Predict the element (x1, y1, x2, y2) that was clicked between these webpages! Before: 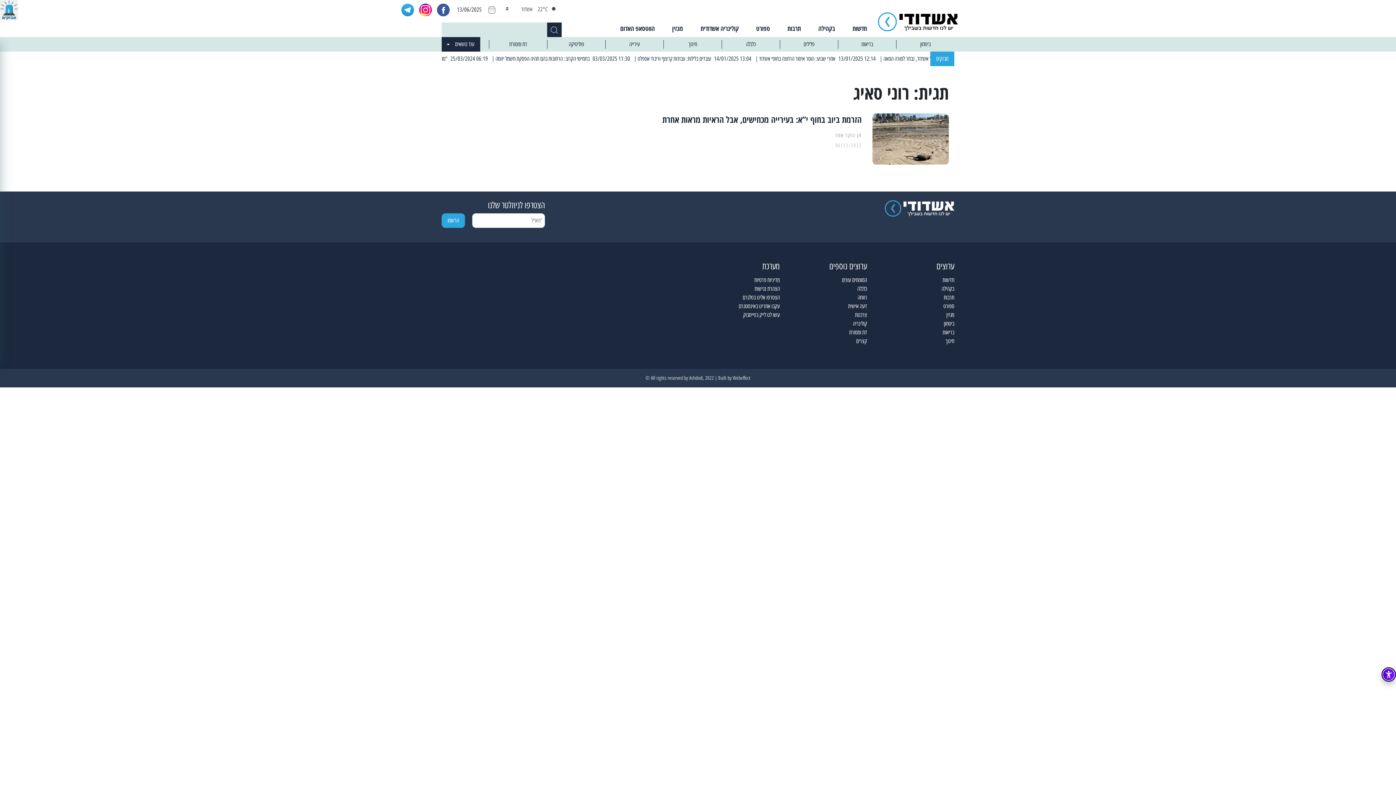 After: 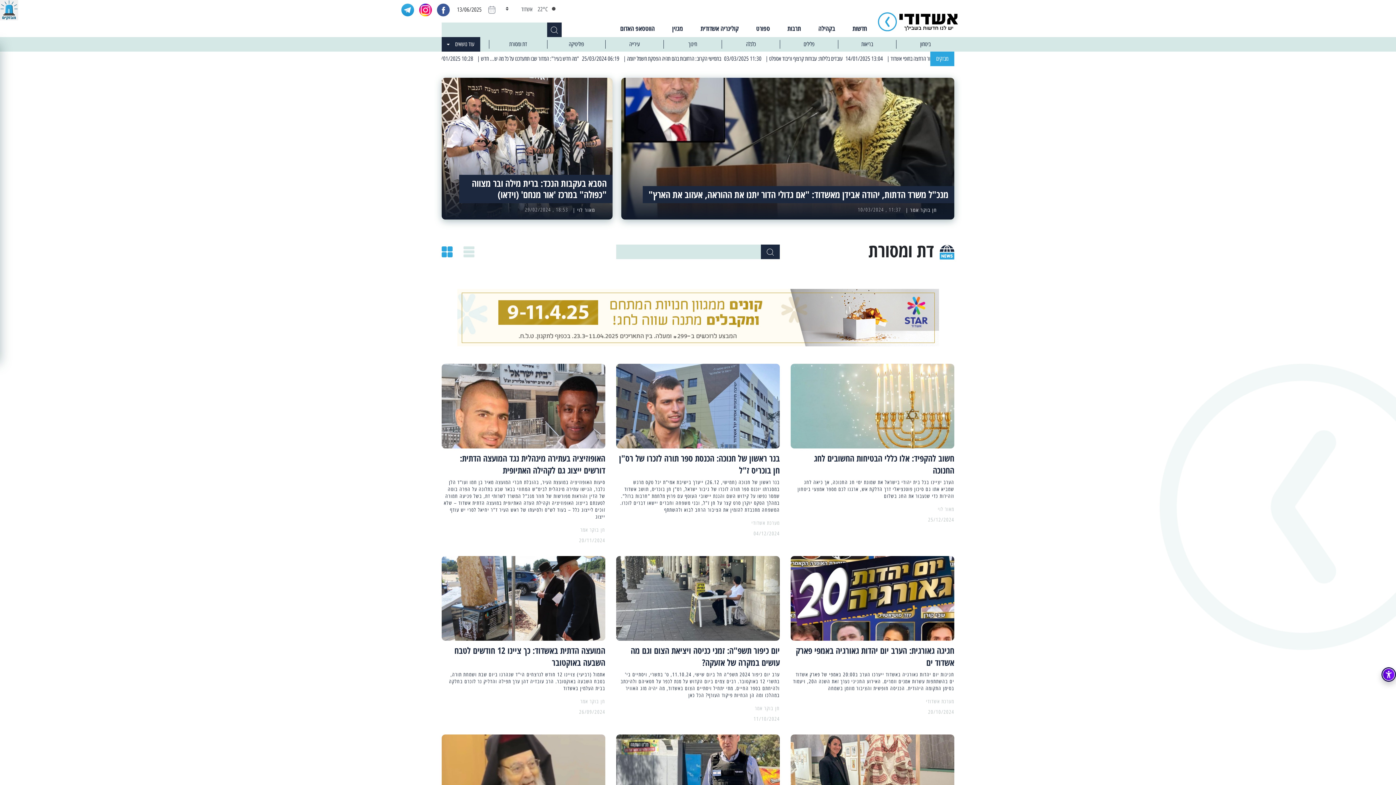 Action: bbox: (509, 40, 527, 47) label: דת ומסורת